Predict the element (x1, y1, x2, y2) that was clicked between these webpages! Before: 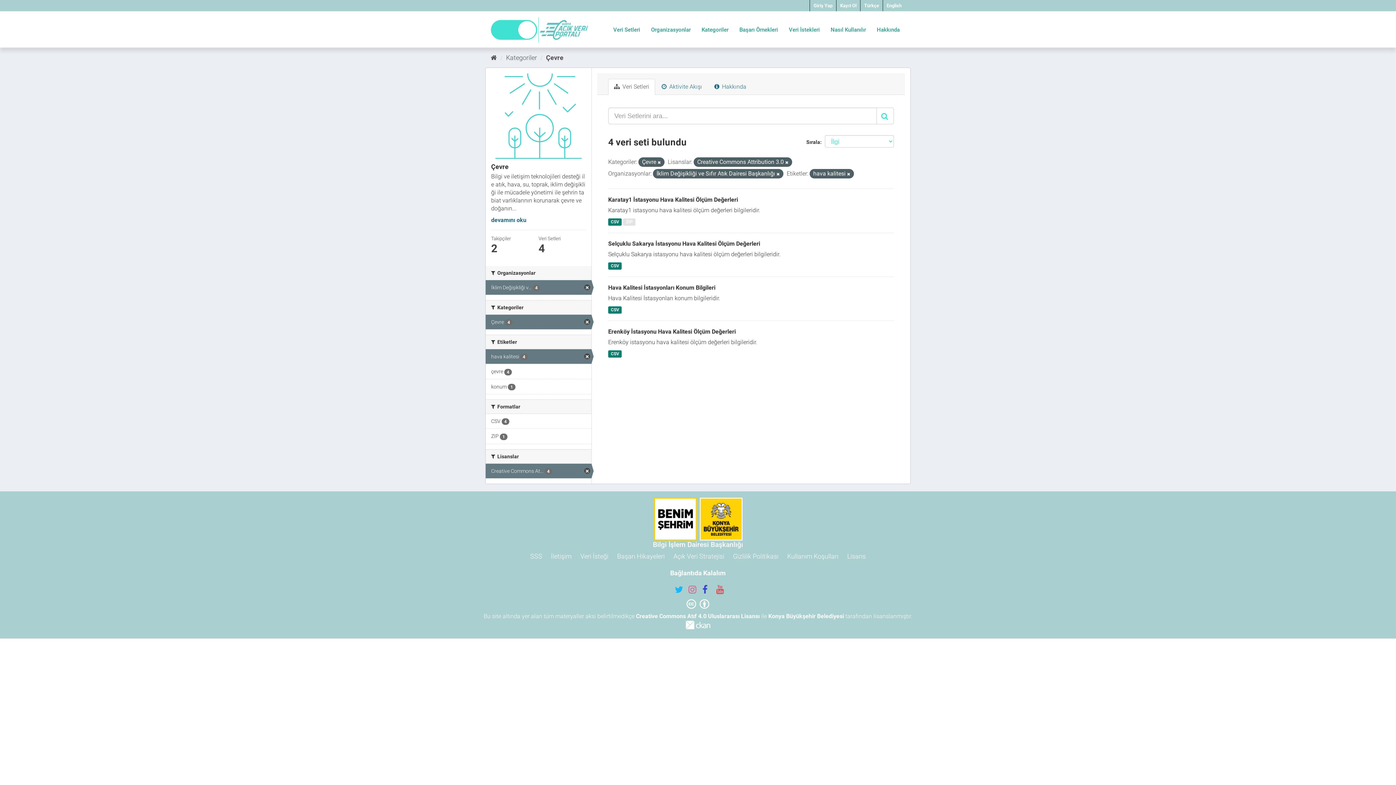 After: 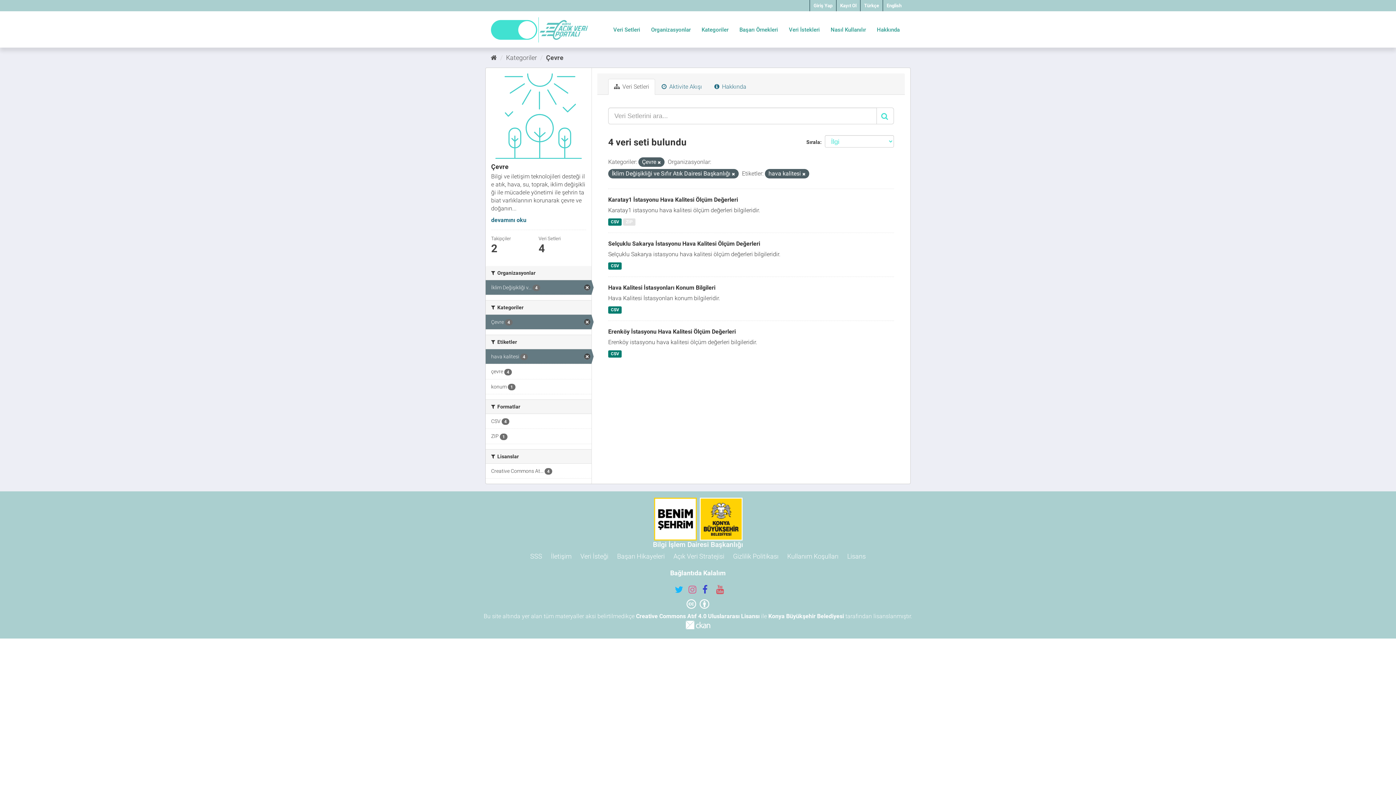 Action: bbox: (785, 160, 788, 165)